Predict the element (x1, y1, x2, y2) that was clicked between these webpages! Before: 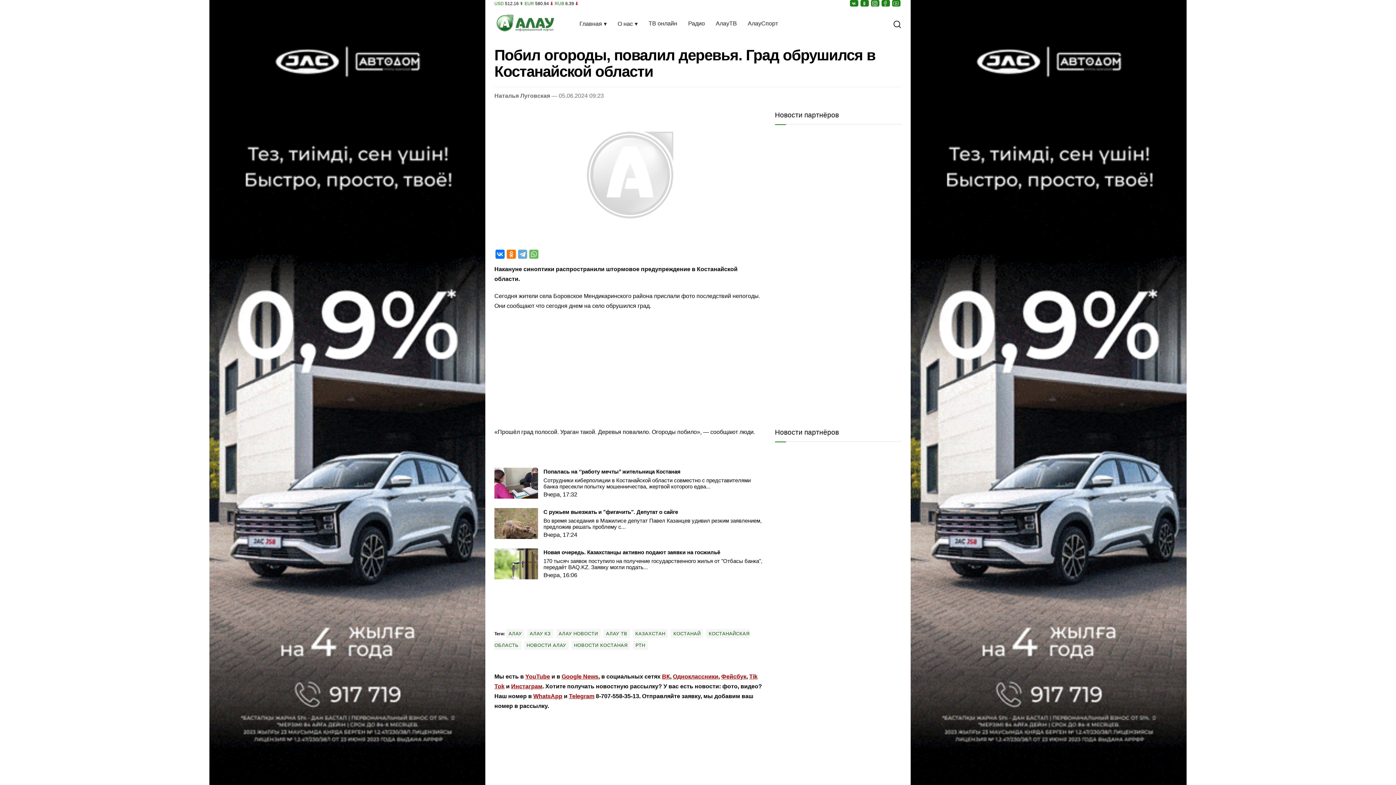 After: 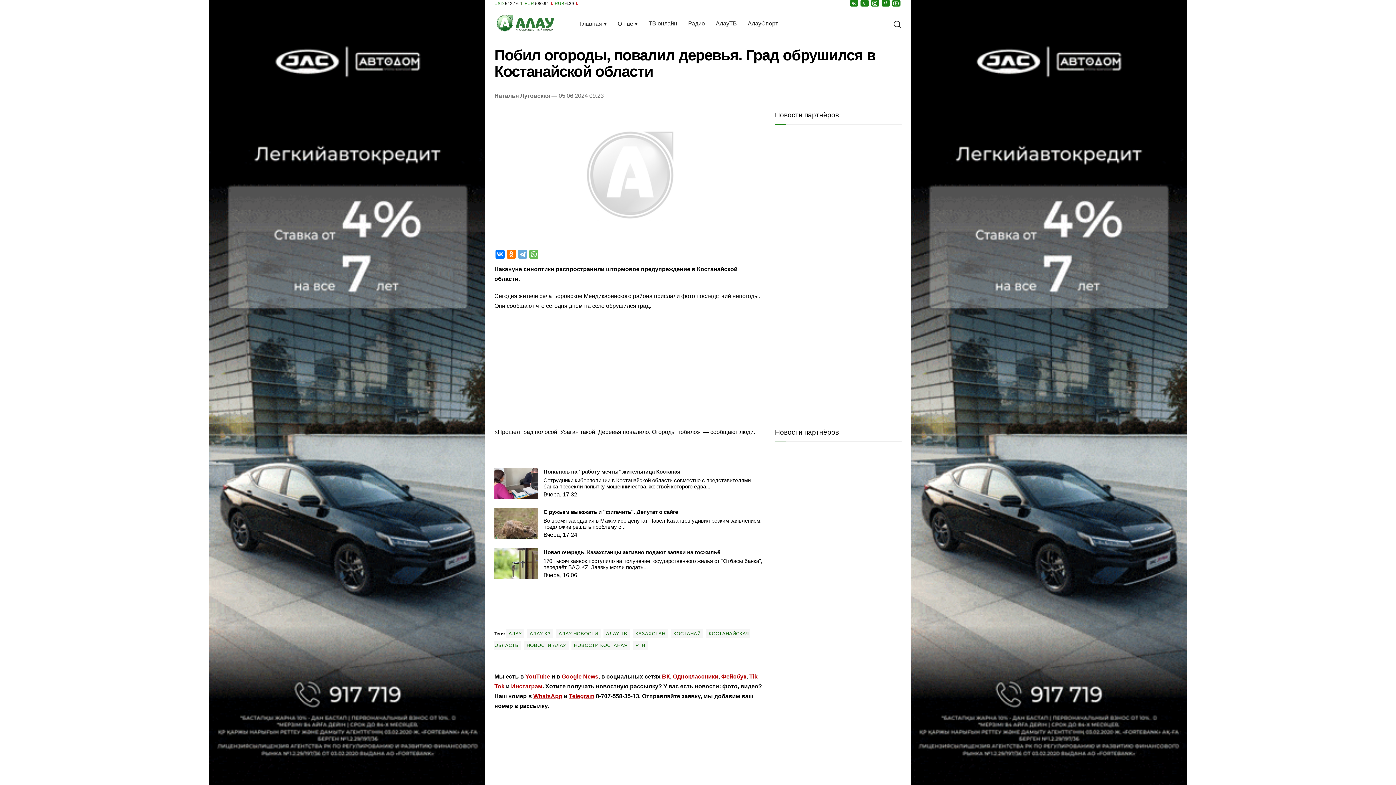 Action: bbox: (525, 673, 550, 679) label: YouTube